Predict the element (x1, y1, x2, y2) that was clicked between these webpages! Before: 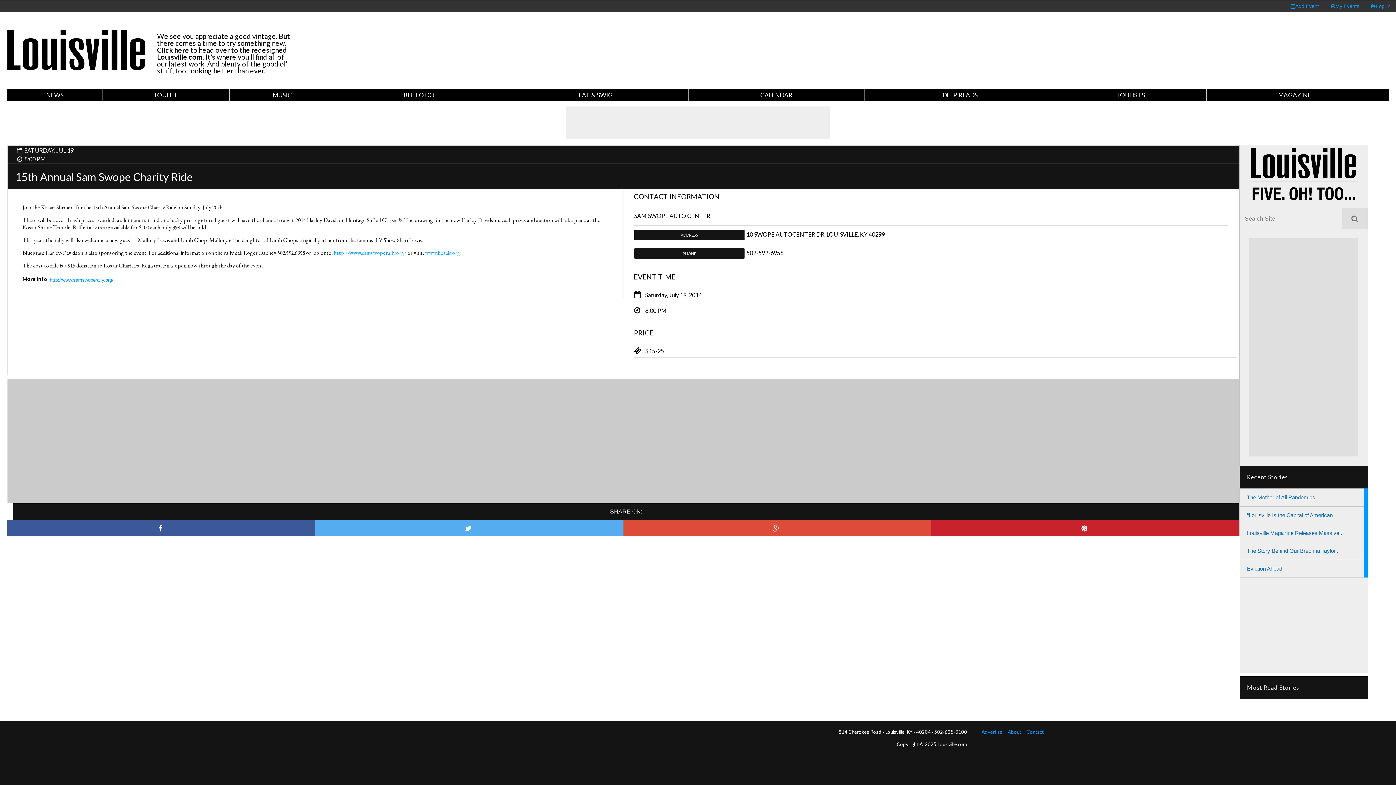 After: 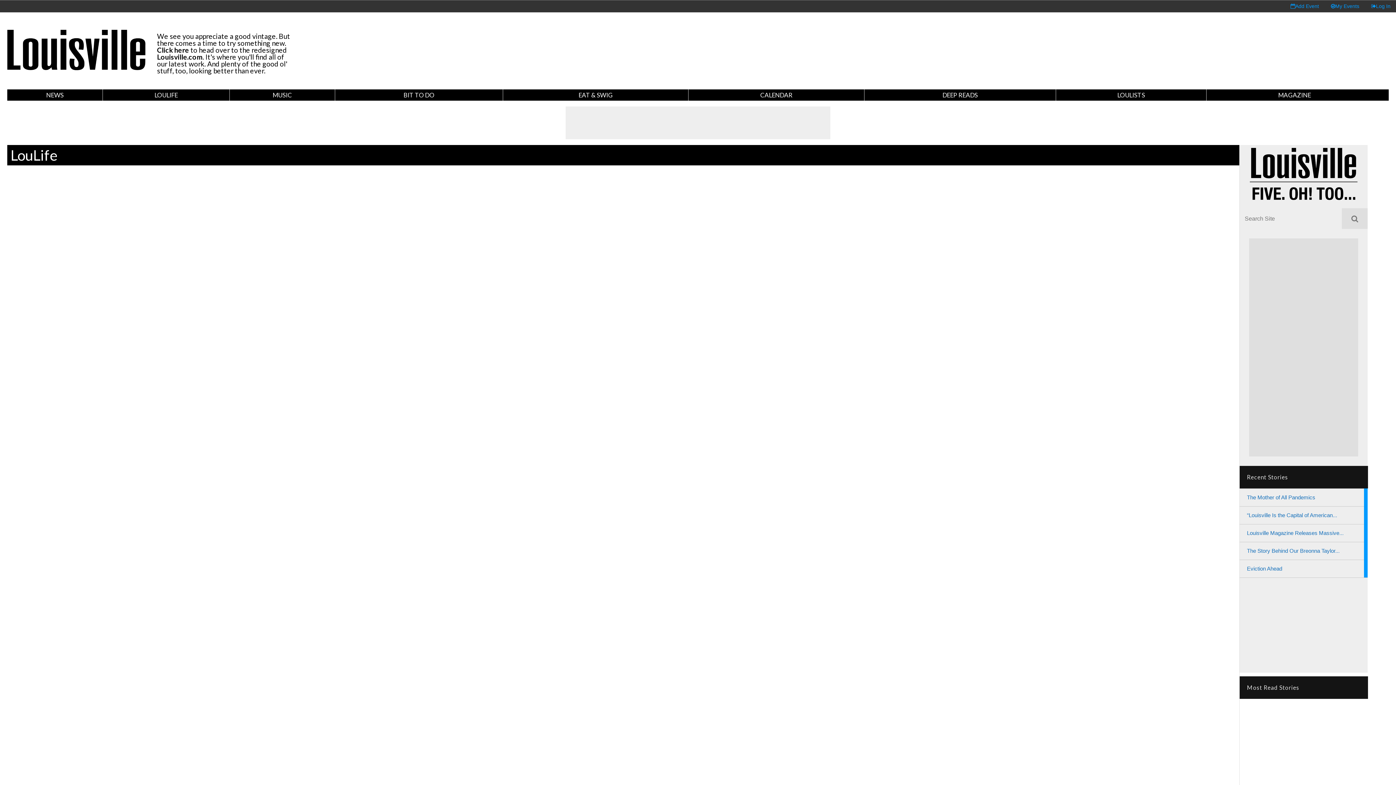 Action: bbox: (102, 89, 229, 100) label: LOULIFE